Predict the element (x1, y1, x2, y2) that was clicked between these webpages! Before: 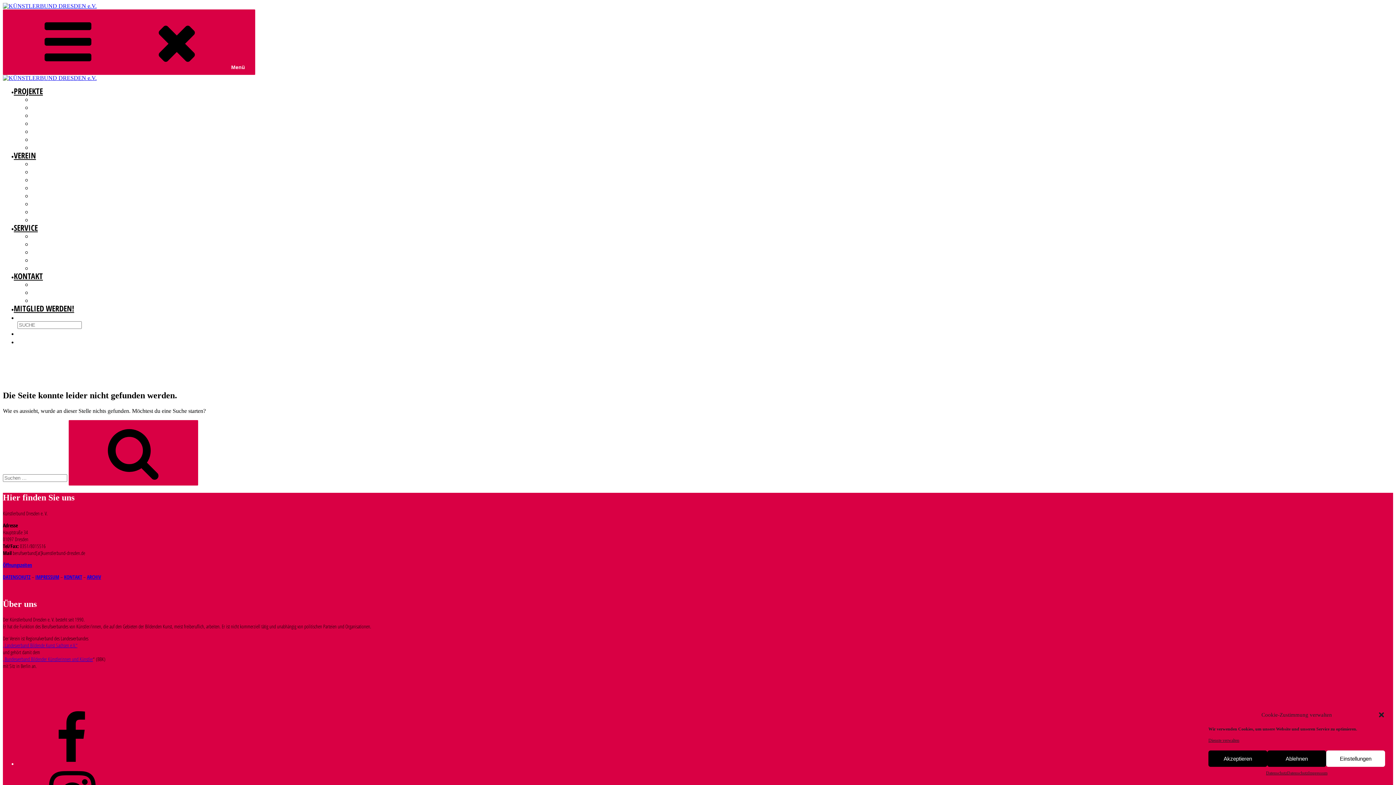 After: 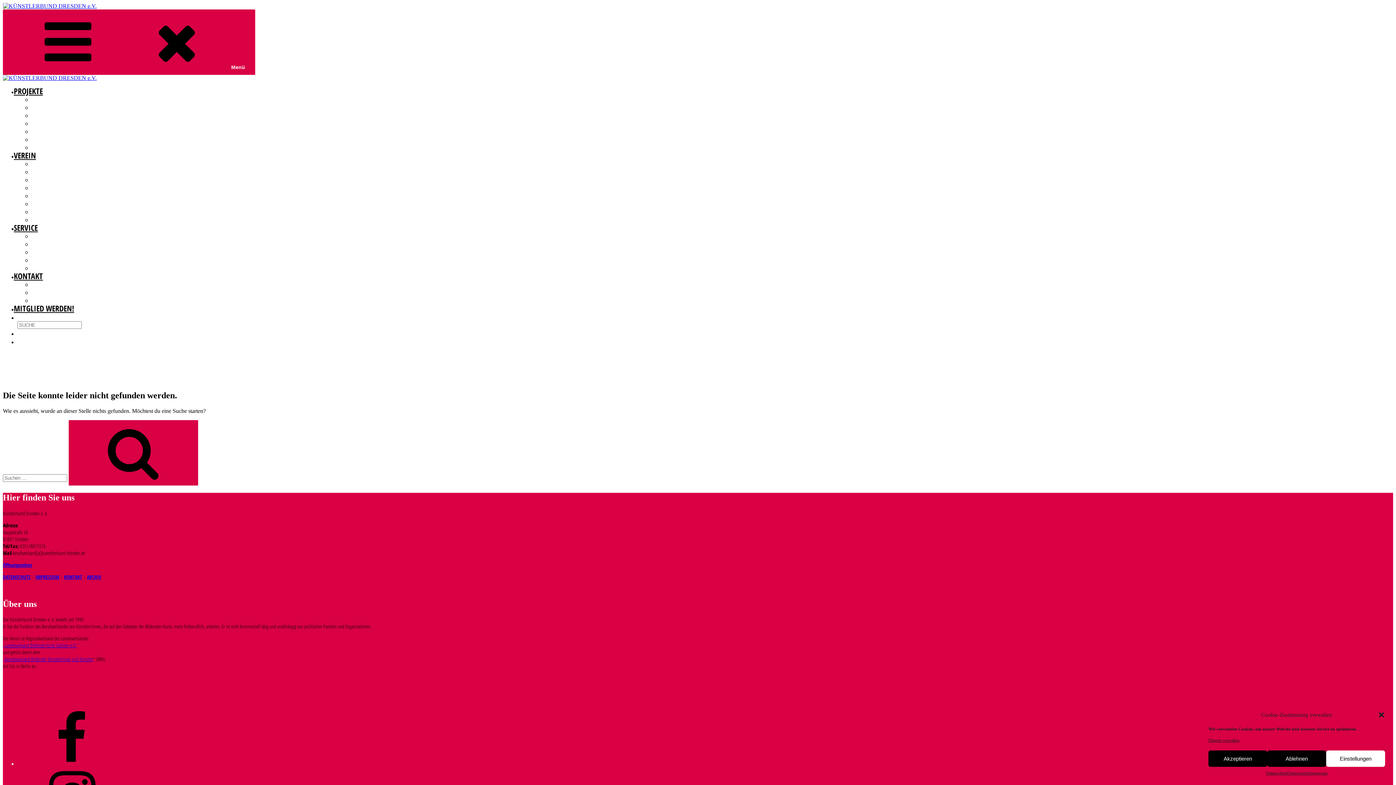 Action: bbox: (2, 561, 32, 568) label: Öffnungszeiten